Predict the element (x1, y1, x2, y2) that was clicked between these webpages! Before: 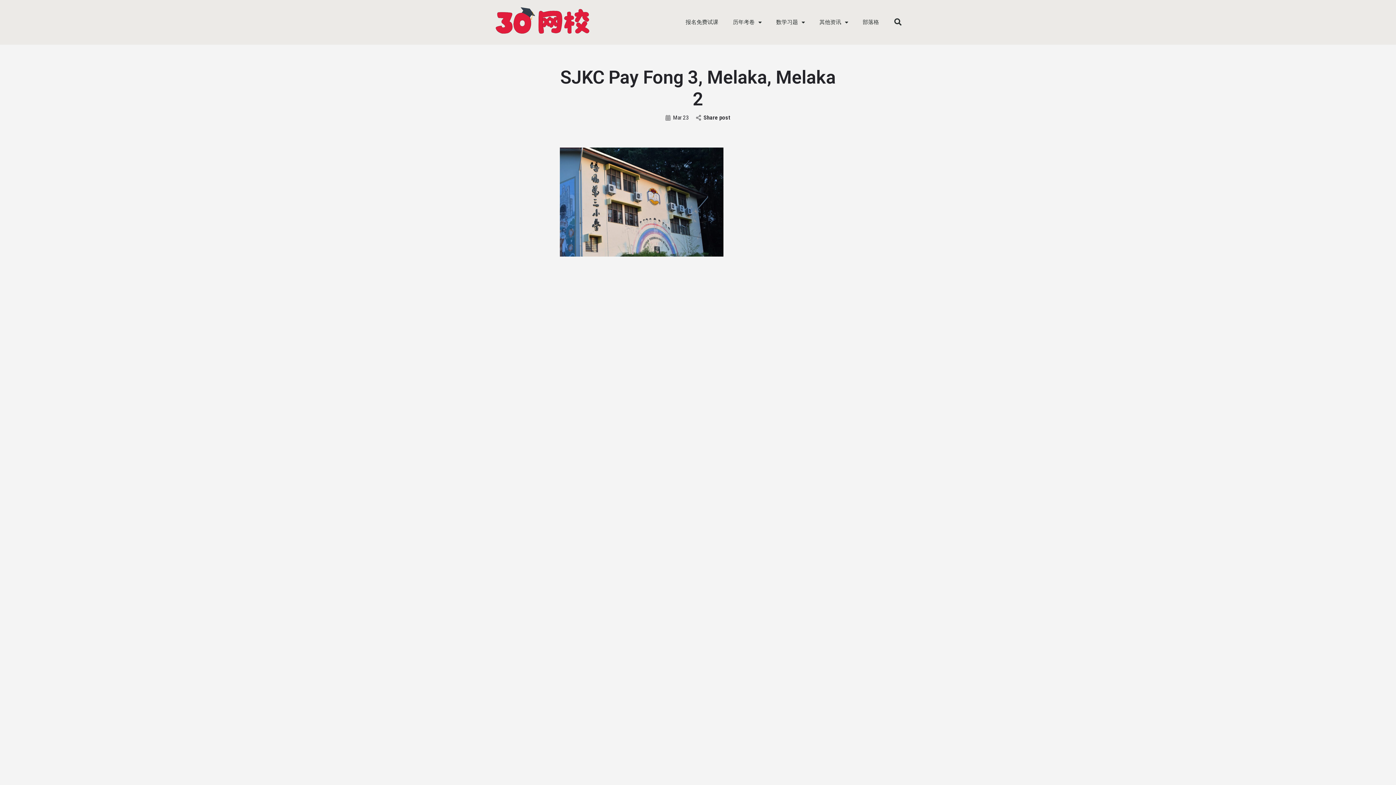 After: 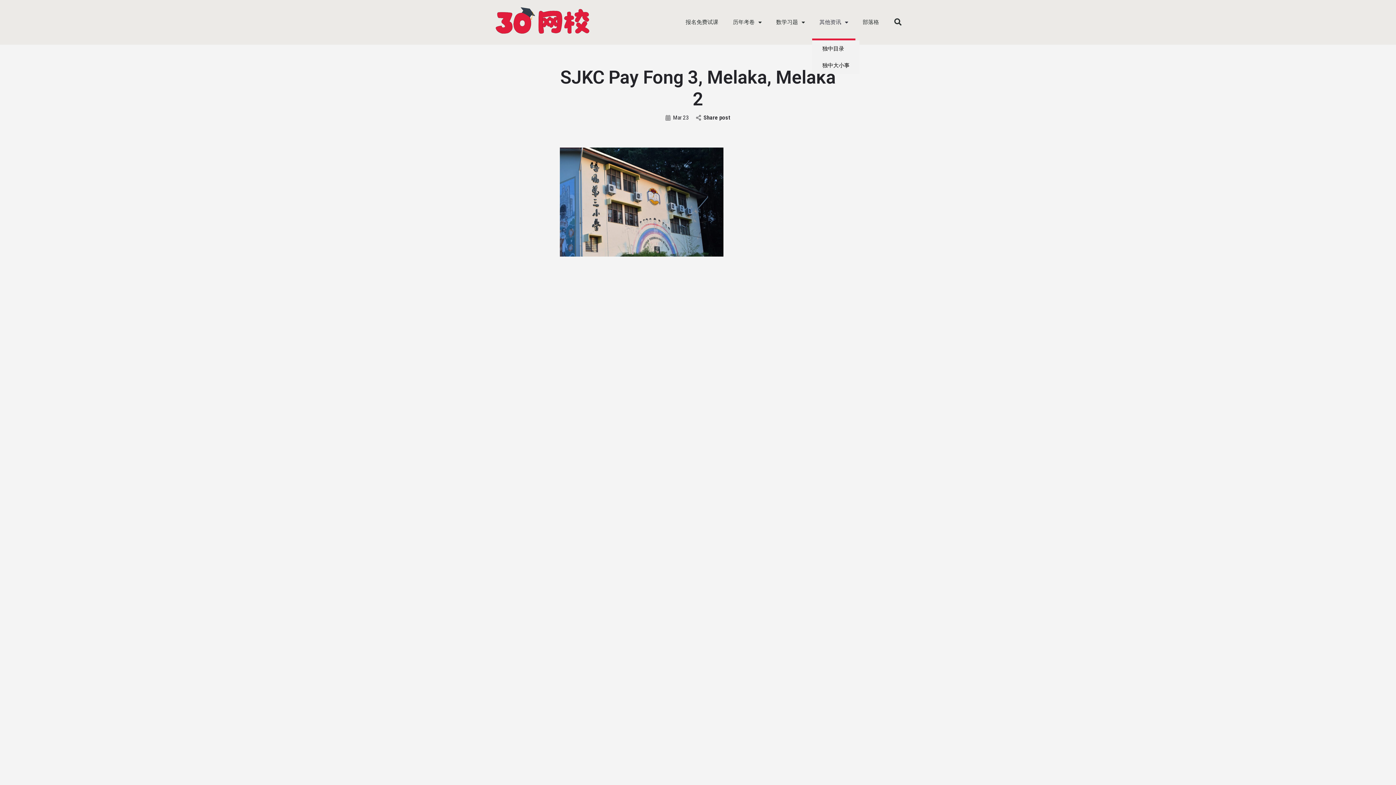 Action: bbox: (812, 4, 855, 40) label: 其他资讯